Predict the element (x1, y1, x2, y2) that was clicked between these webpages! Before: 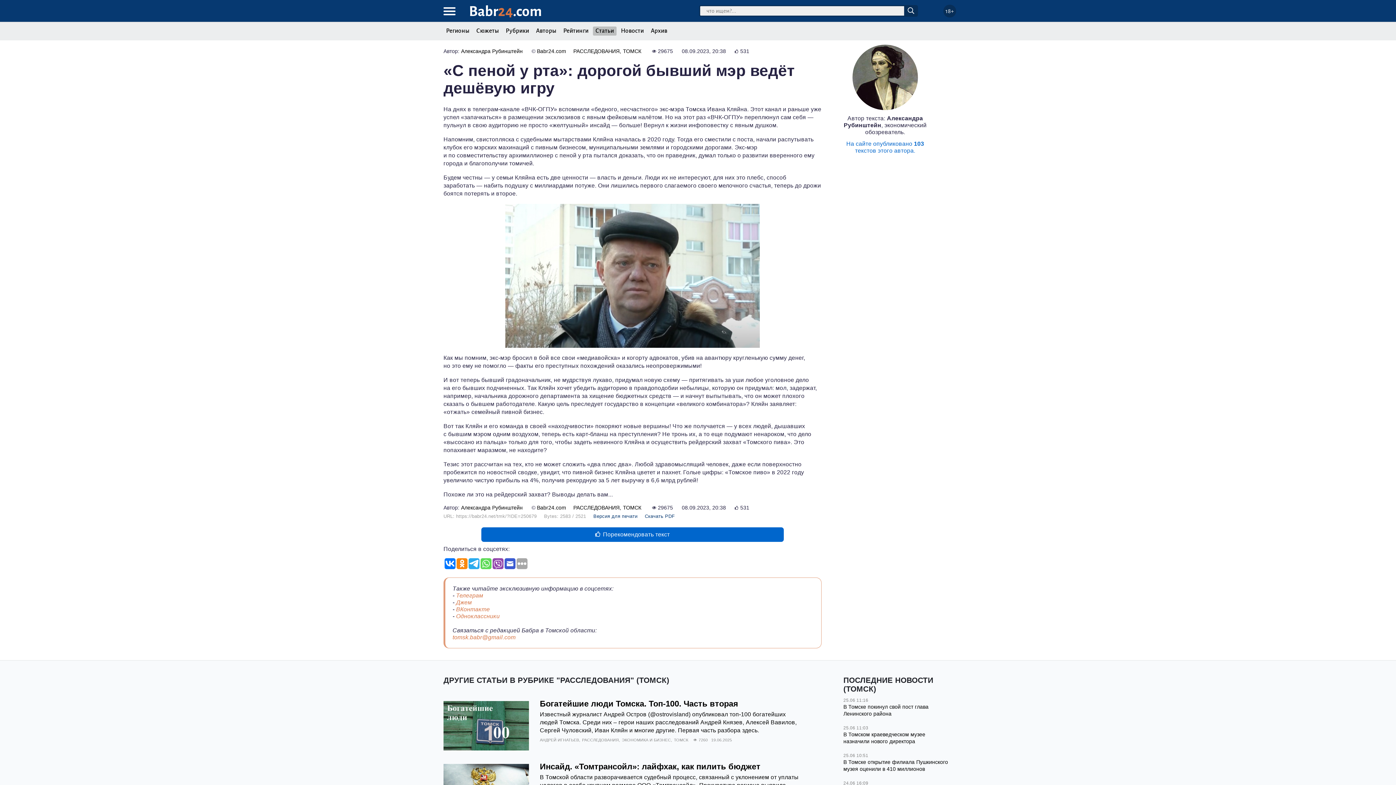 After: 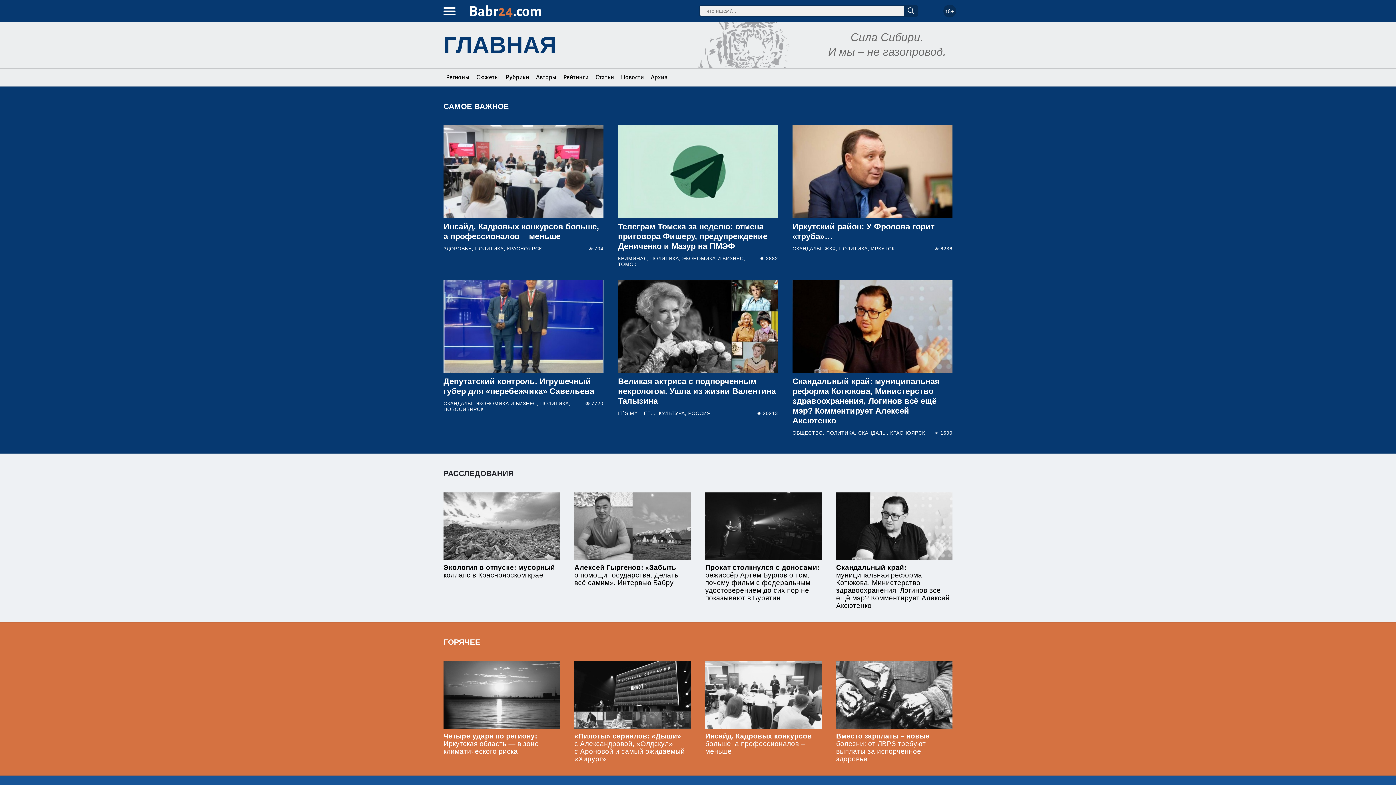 Action: label: Babr24.com bbox: (537, 48, 566, 54)